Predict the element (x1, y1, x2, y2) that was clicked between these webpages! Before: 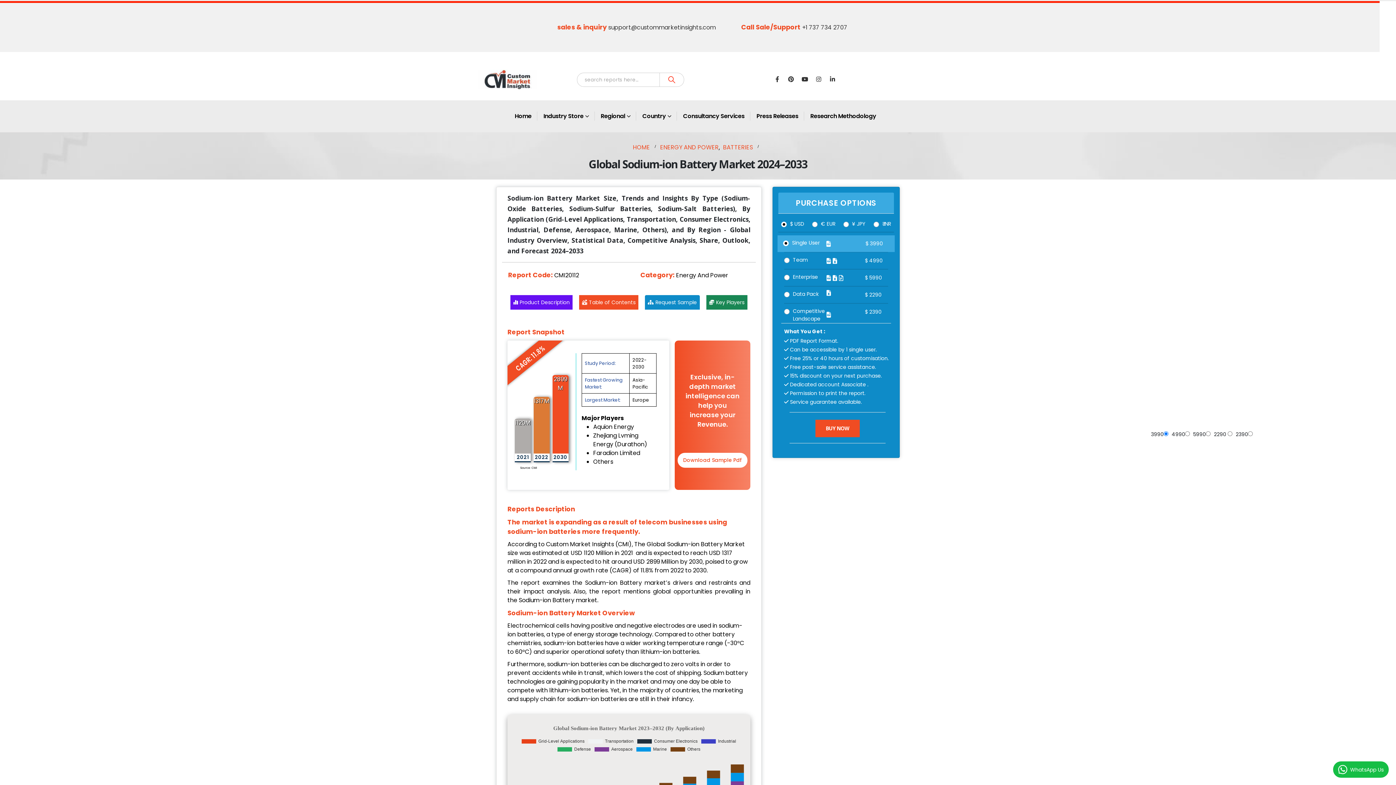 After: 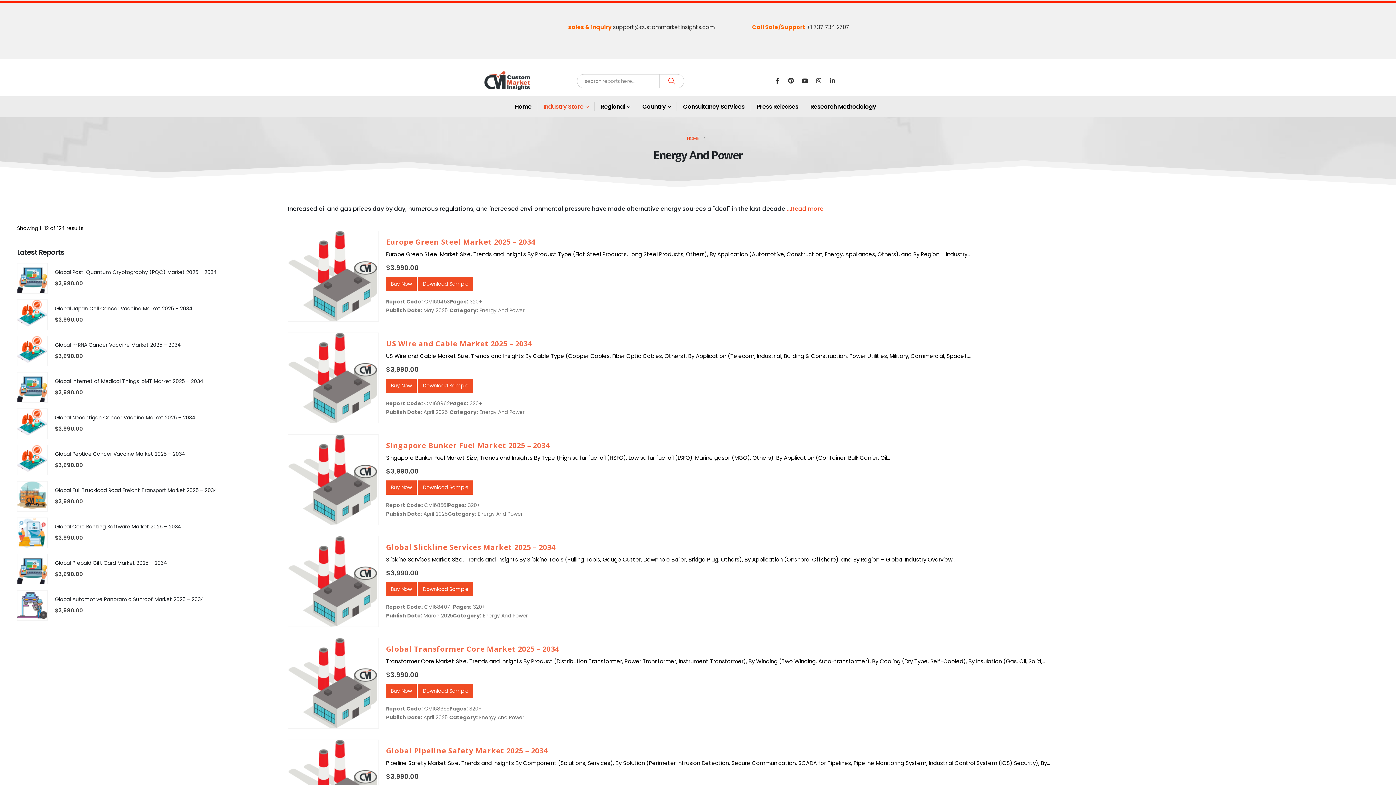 Action: bbox: (660, 143, 718, 151) label: ENERGY AND POWER